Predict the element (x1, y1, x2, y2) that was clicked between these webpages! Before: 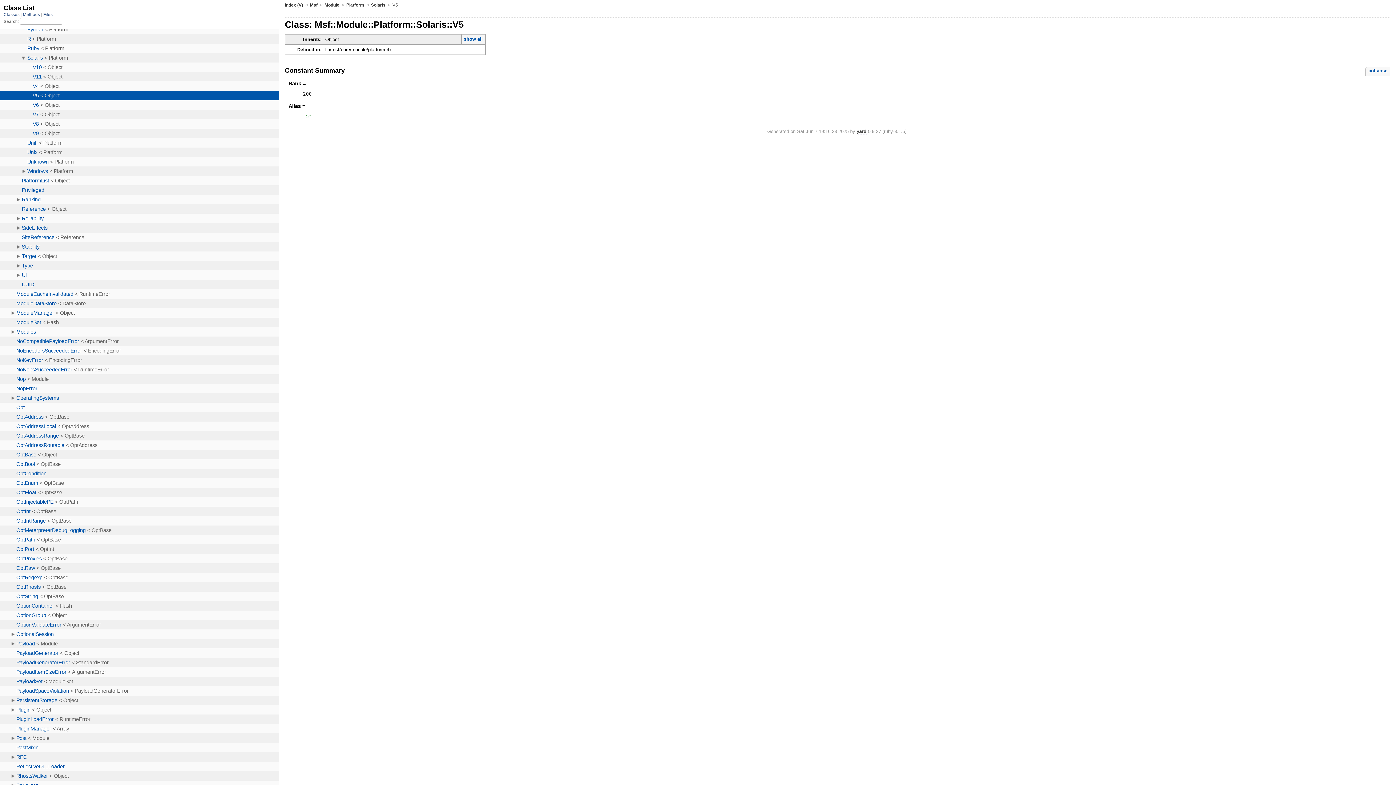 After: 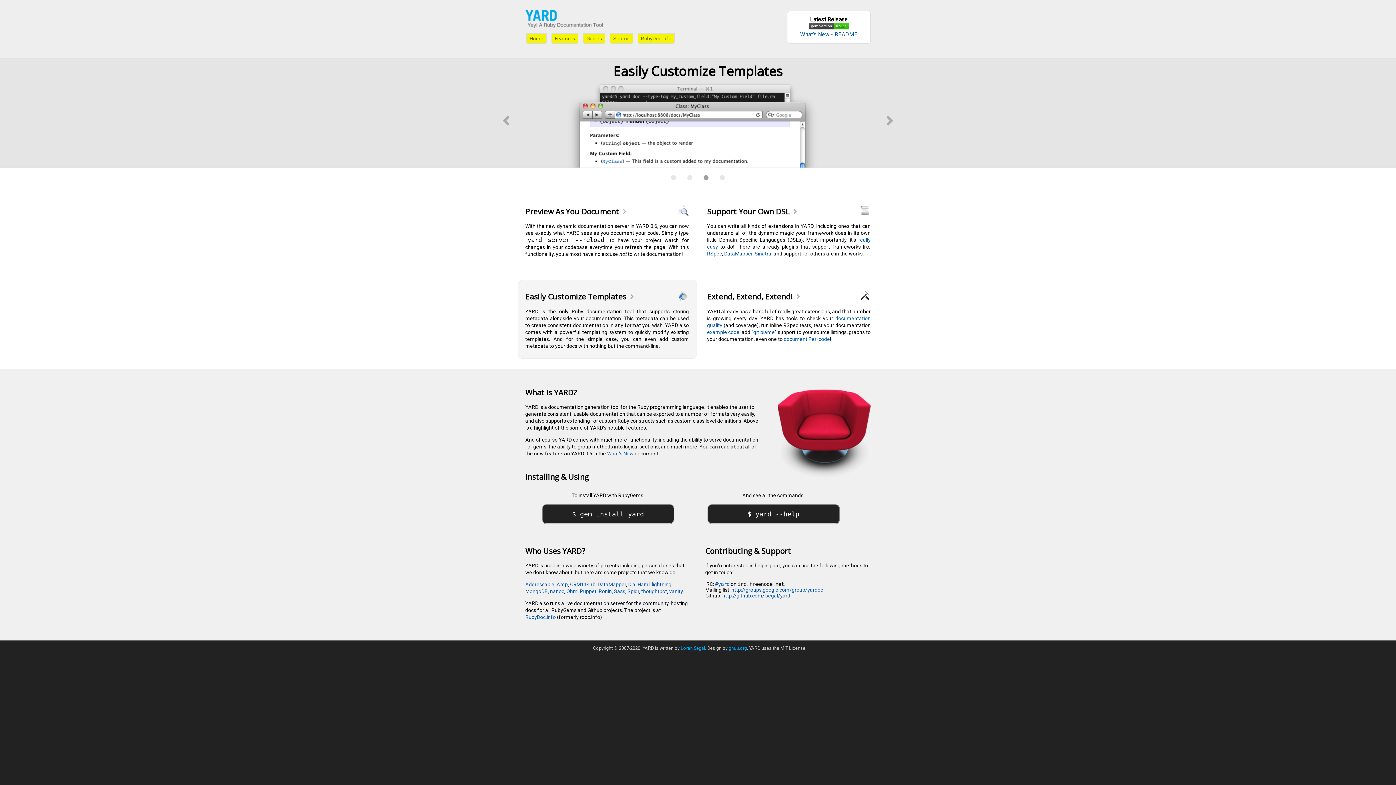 Action: bbox: (856, 128, 866, 134) label: yard